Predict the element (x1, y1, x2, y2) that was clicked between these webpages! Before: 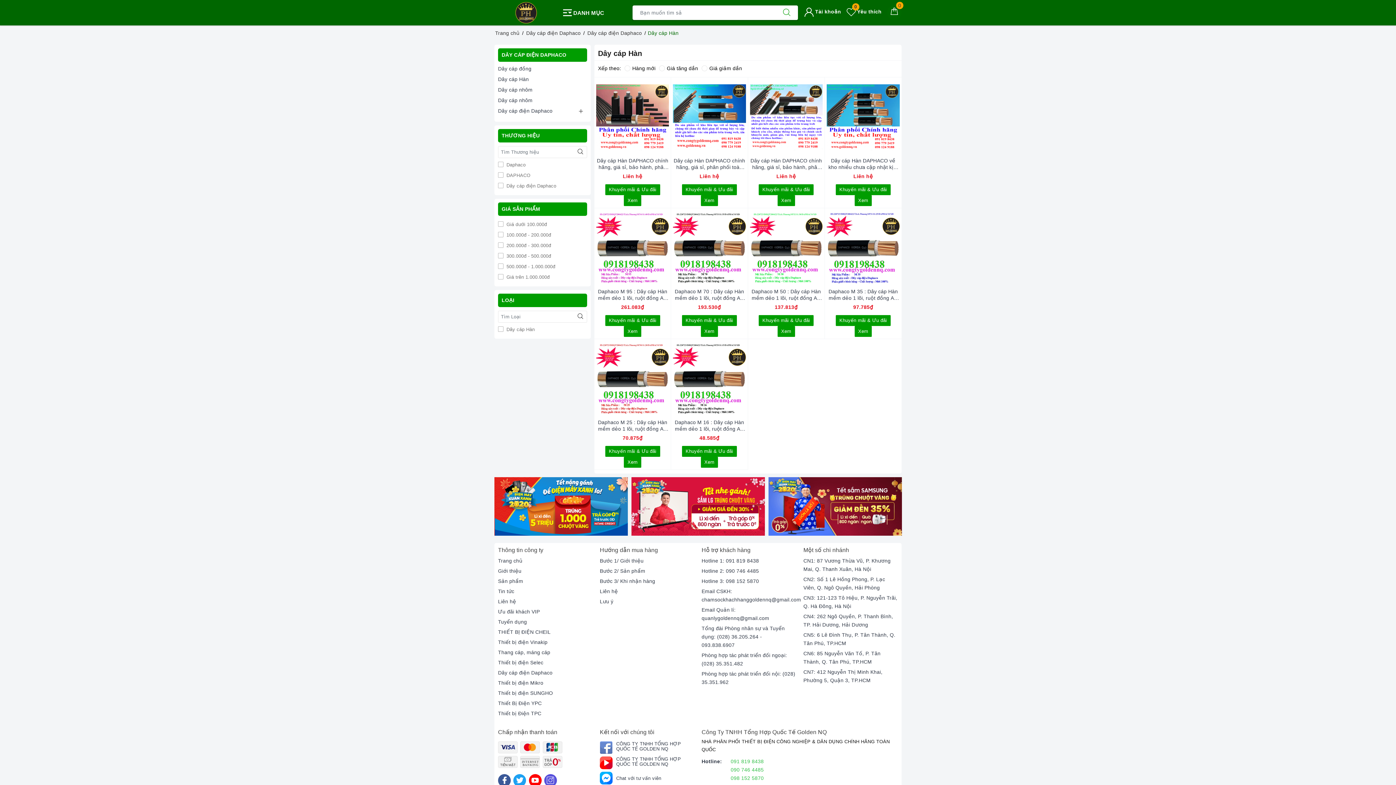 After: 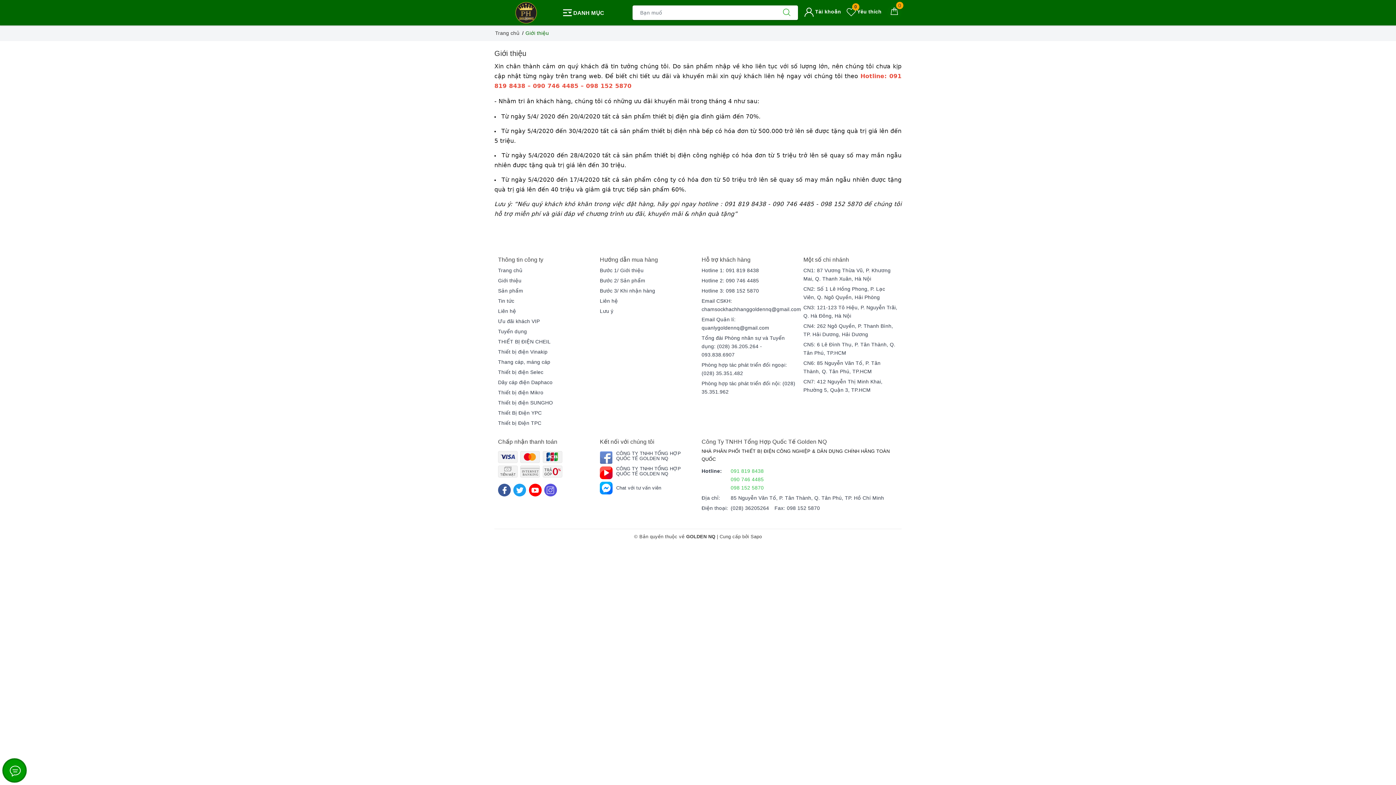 Action: label: Khuyến mãi & Ưu đãi bbox: (836, 315, 890, 326)